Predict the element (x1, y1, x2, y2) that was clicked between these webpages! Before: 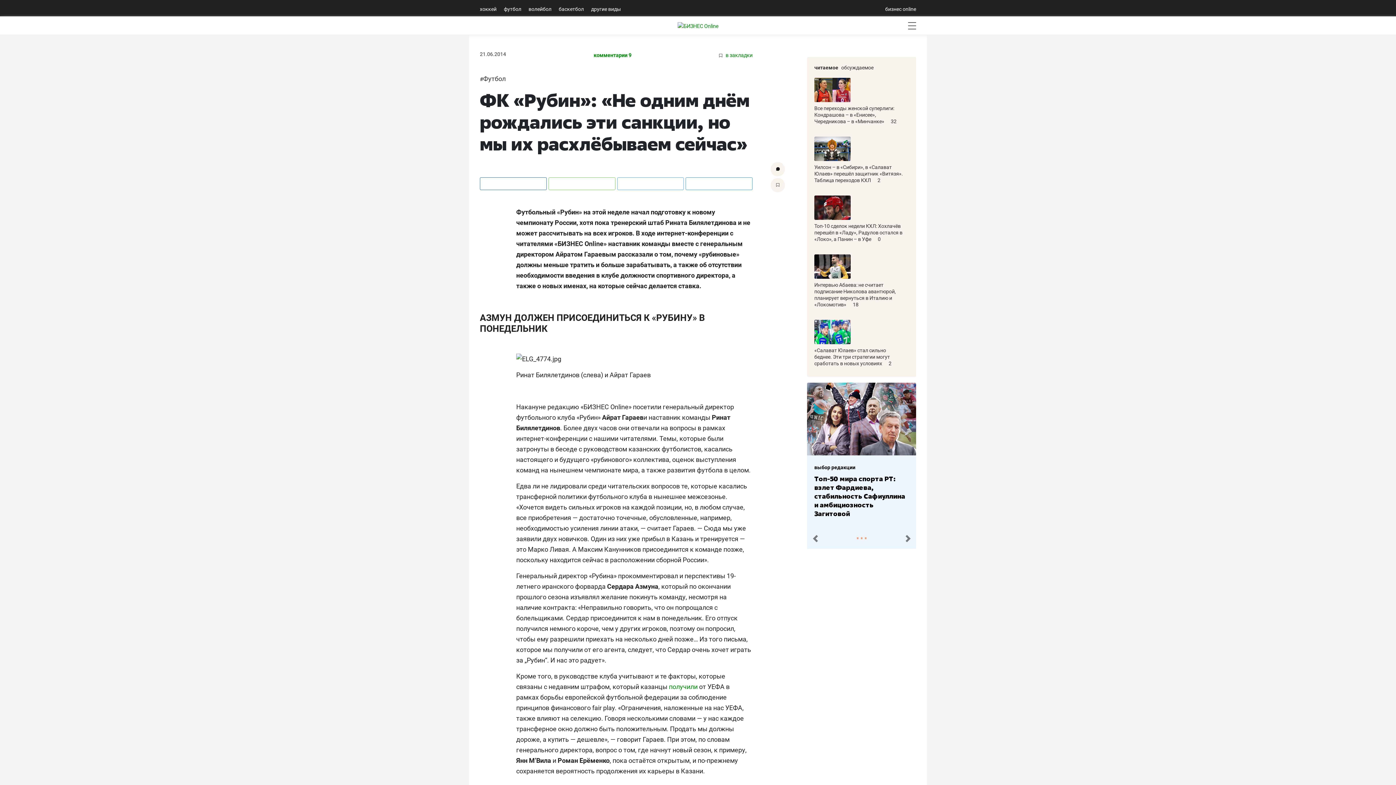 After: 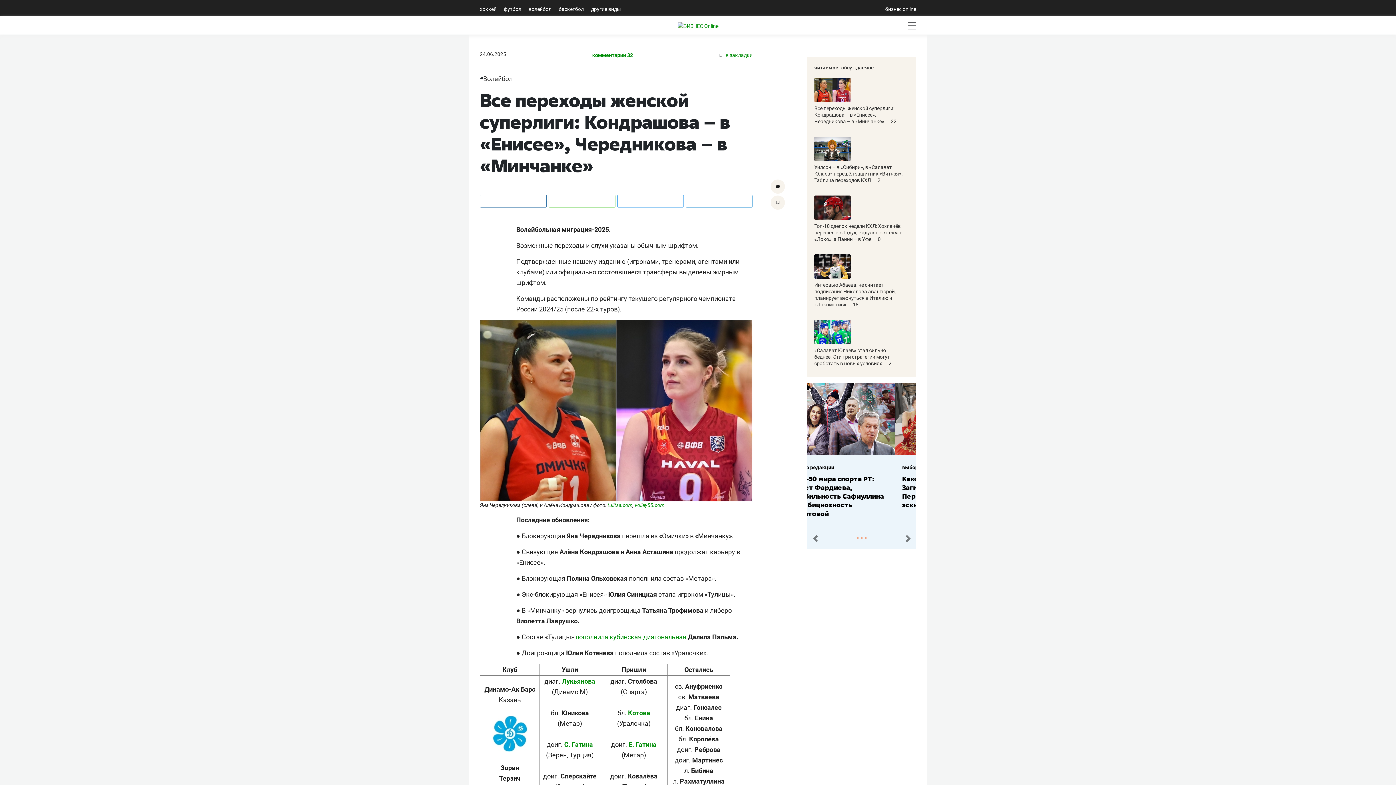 Action: label: Все переходы женской суперлиги: Кондрашова – в «Енисее», Чередникова – в «Минчанке»  bbox: (814, 77, 904, 124)